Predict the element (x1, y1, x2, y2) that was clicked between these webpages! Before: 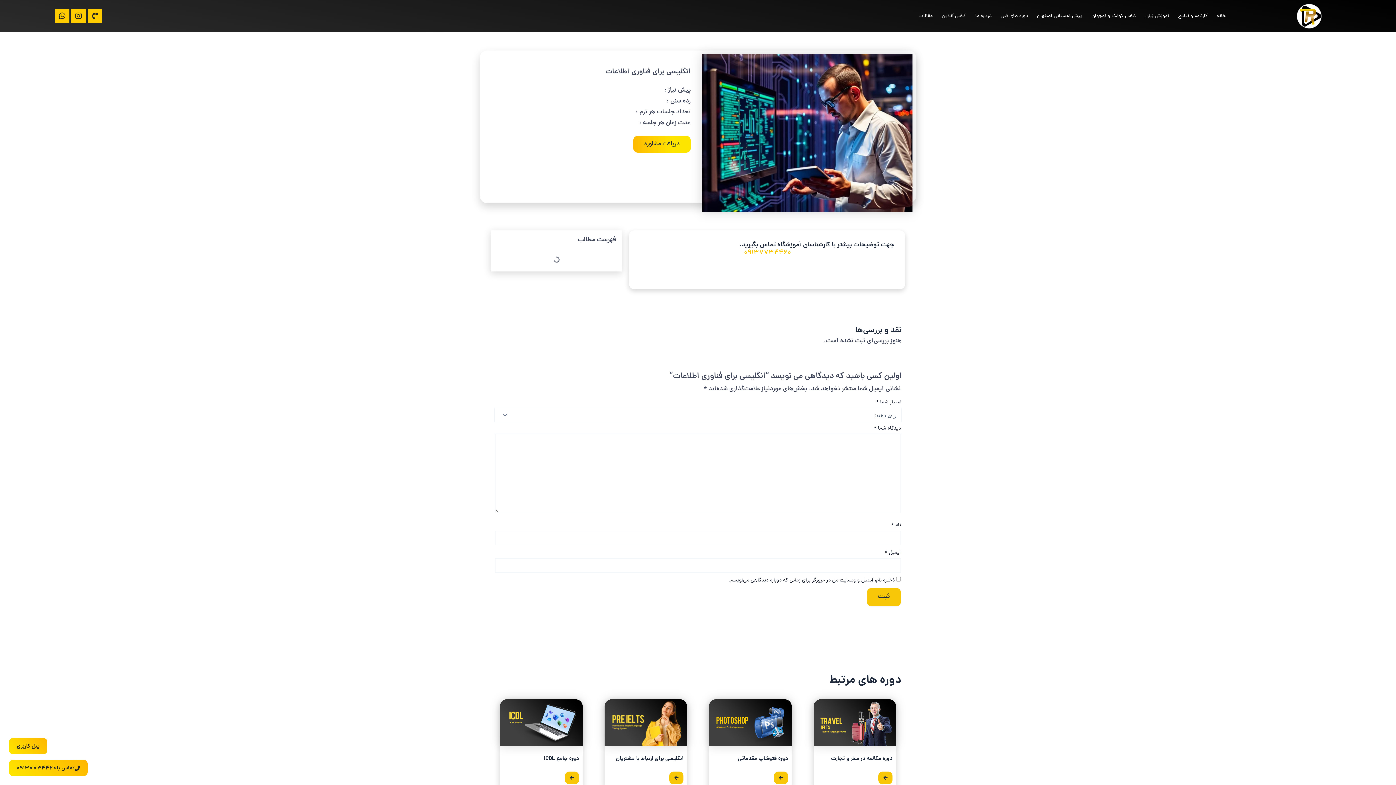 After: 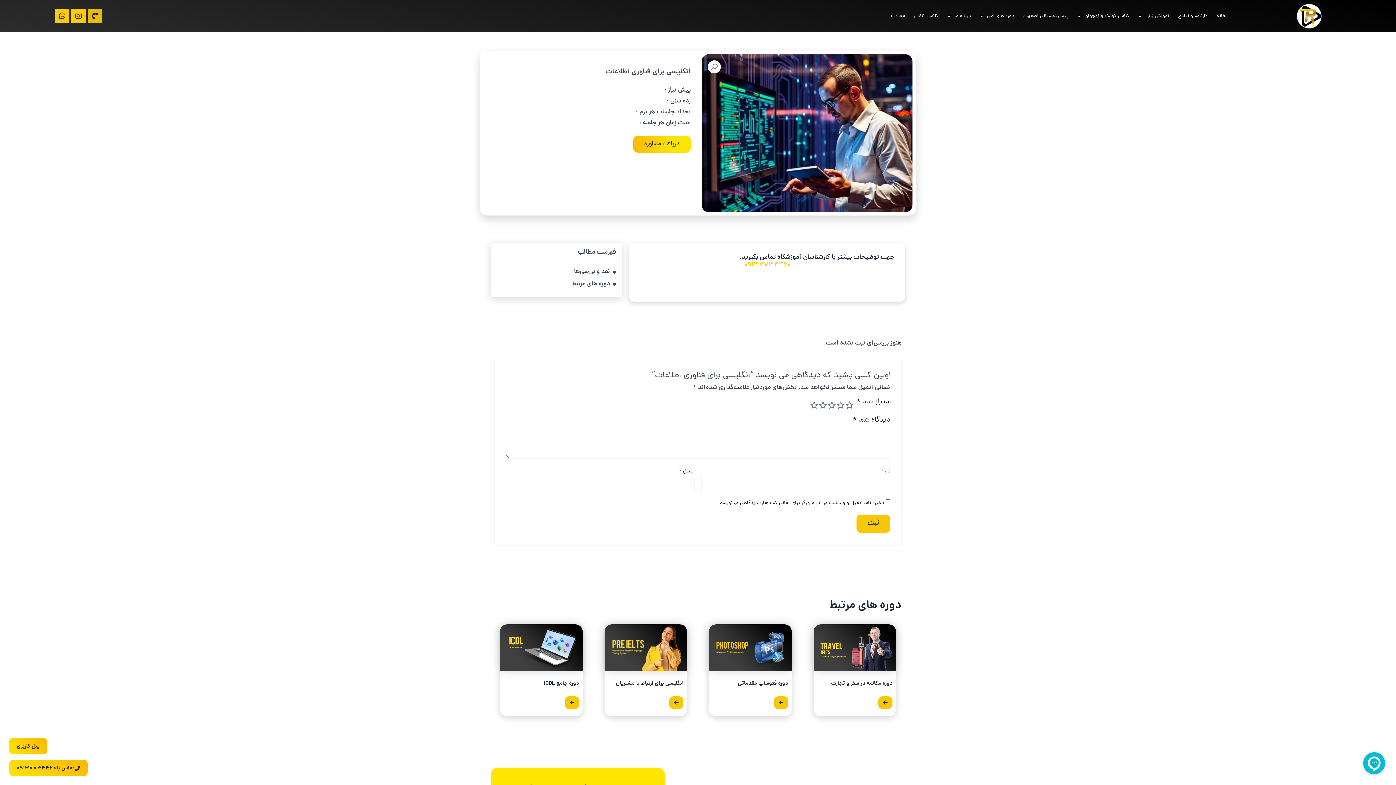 Action: bbox: (87, 8, 102, 23) label: Phone-volume